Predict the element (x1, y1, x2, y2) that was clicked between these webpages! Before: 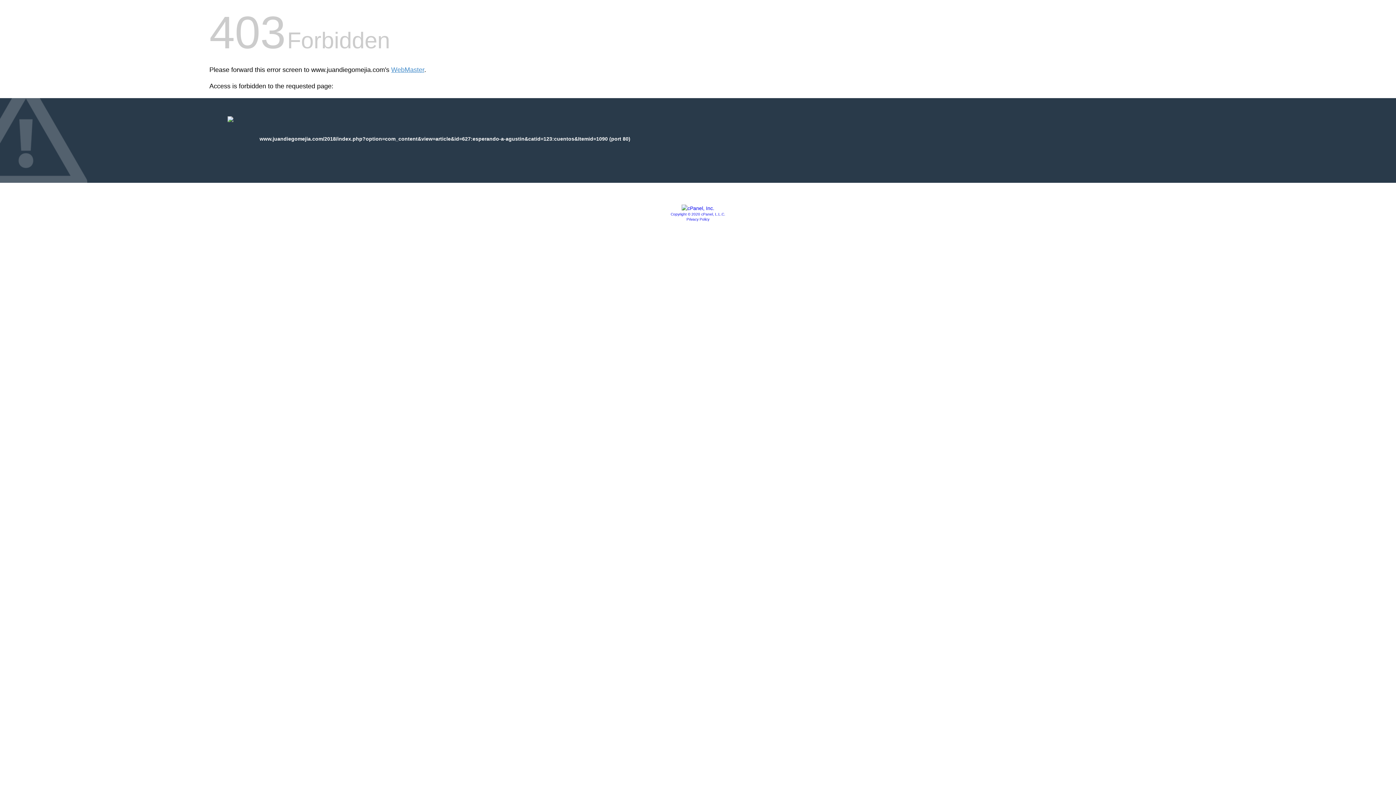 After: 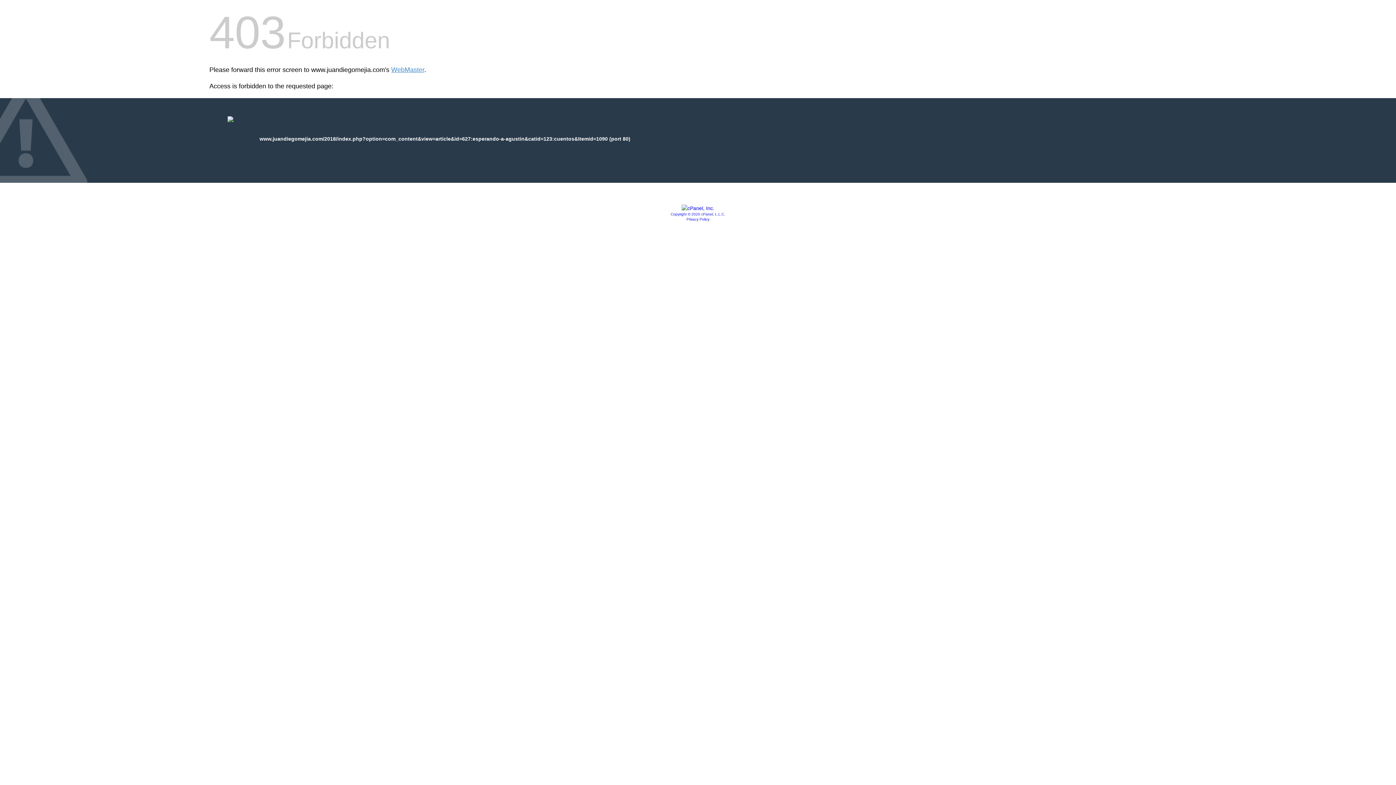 Action: label: Copyright © 2020 cPanel, L.L.C. bbox: (670, 212, 725, 216)